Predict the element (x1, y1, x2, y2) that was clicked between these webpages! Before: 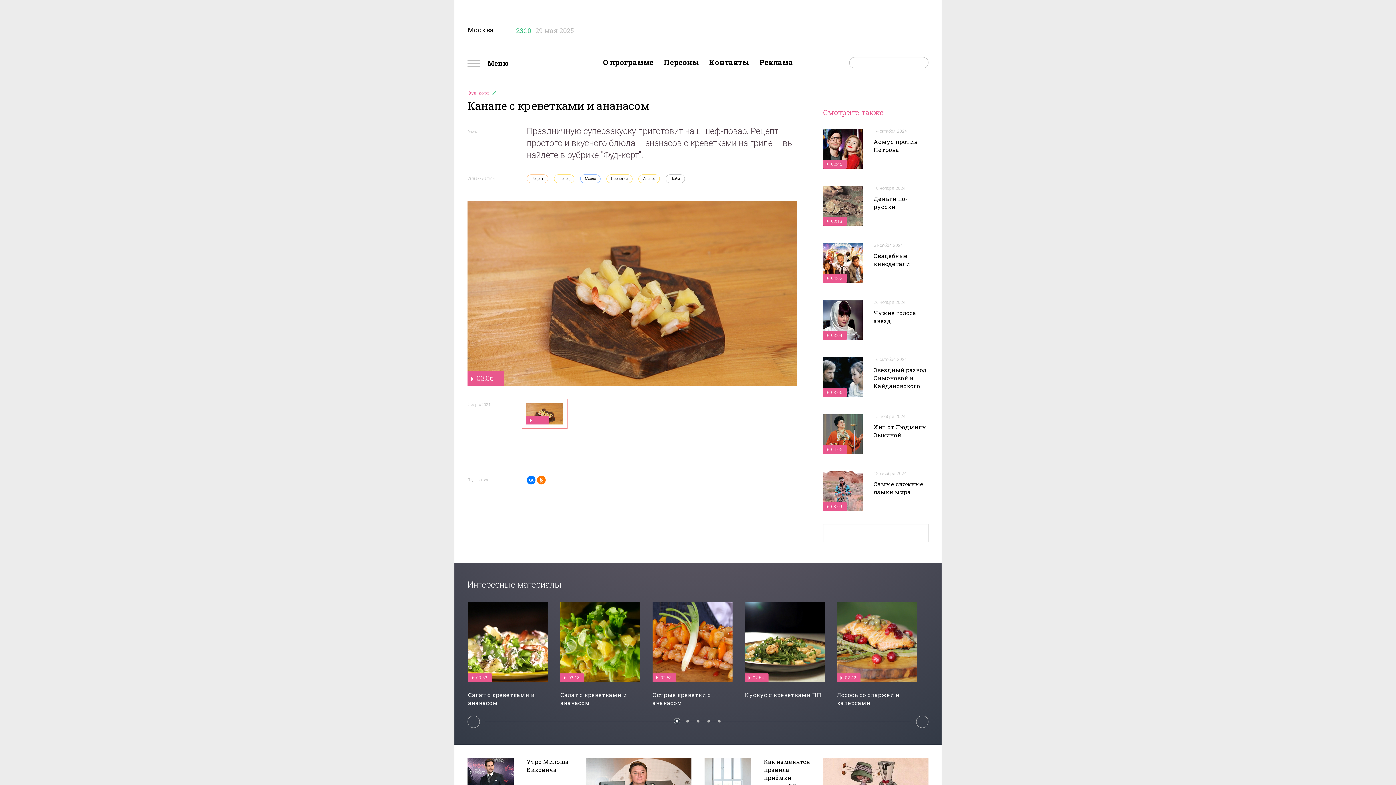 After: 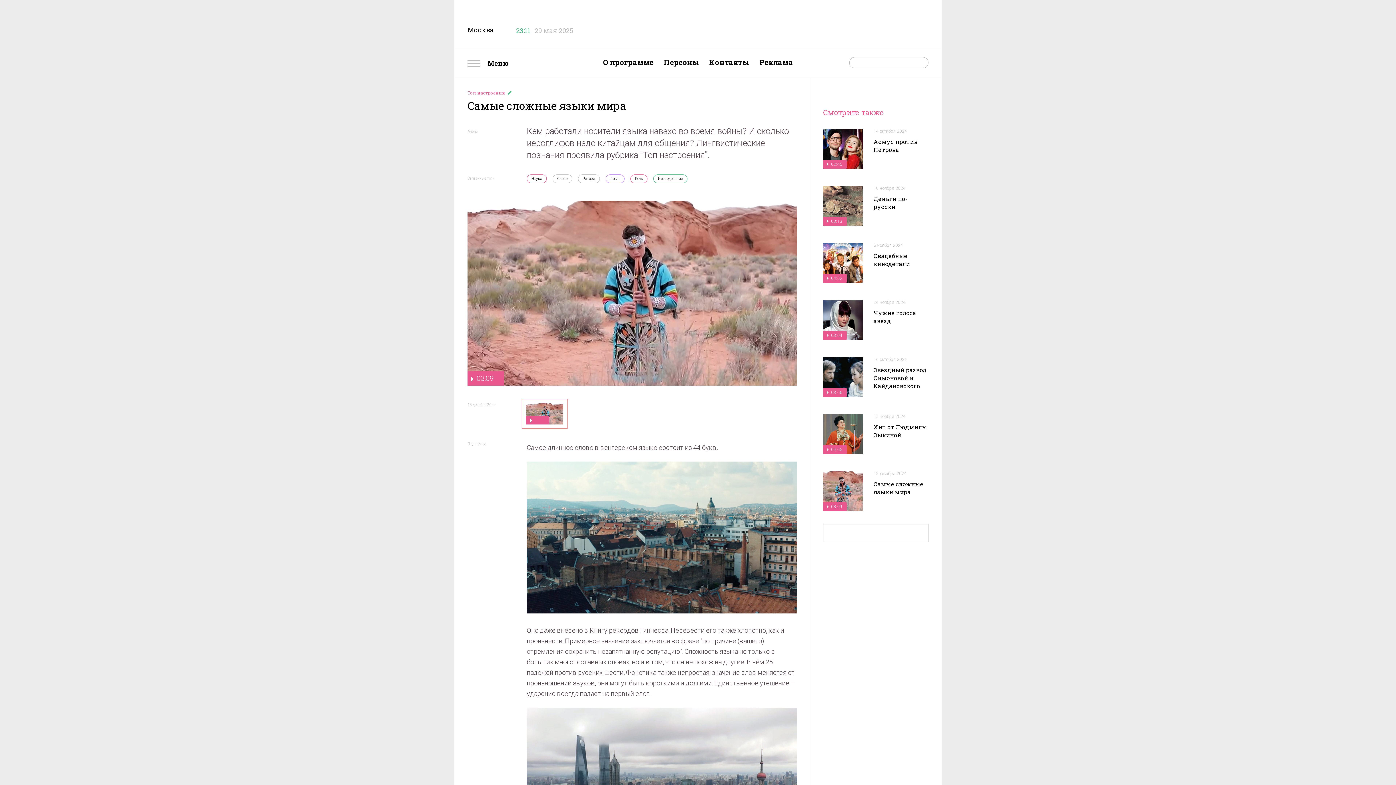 Action: bbox: (823, 471, 862, 477) label: 03:09